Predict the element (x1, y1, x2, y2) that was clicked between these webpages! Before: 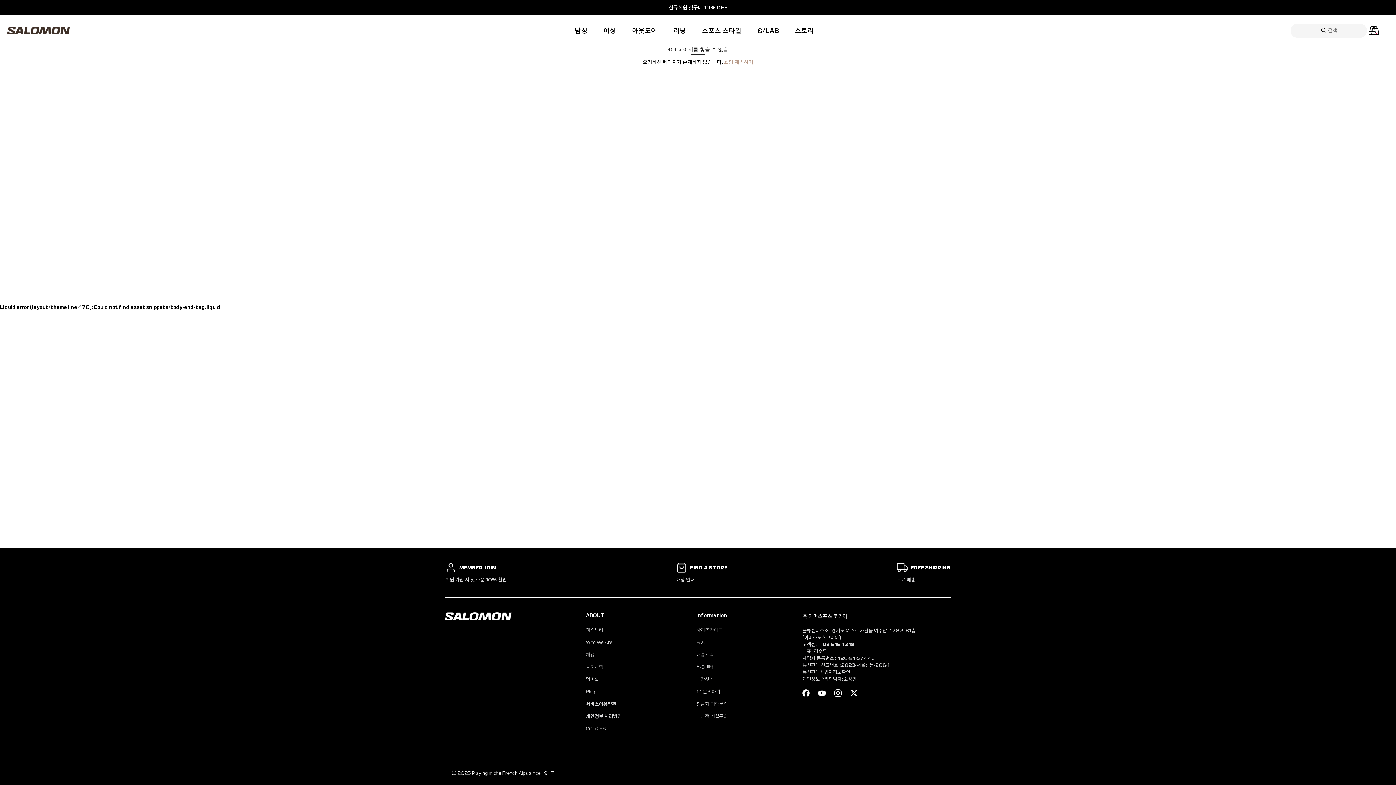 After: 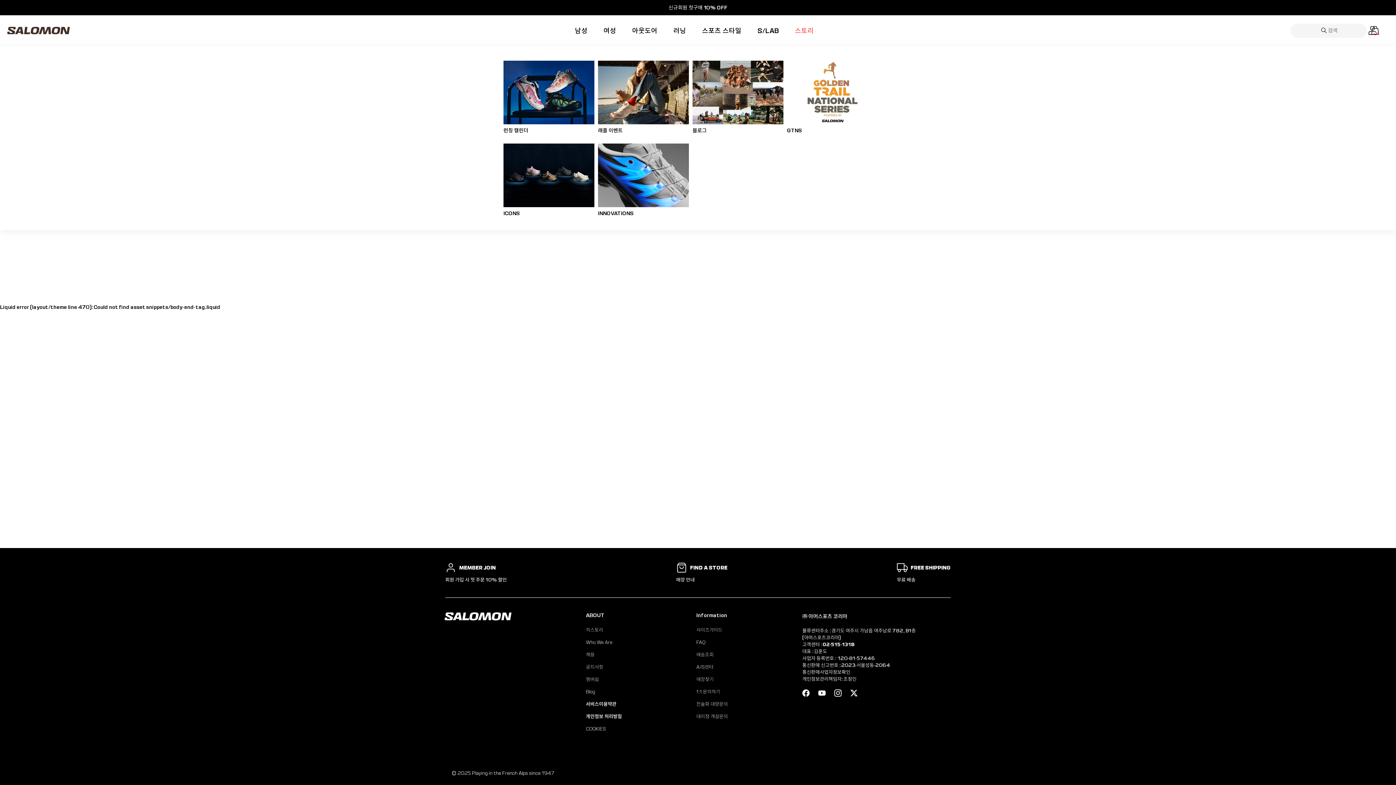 Action: bbox: (787, 22, 821, 38) label: 스토리